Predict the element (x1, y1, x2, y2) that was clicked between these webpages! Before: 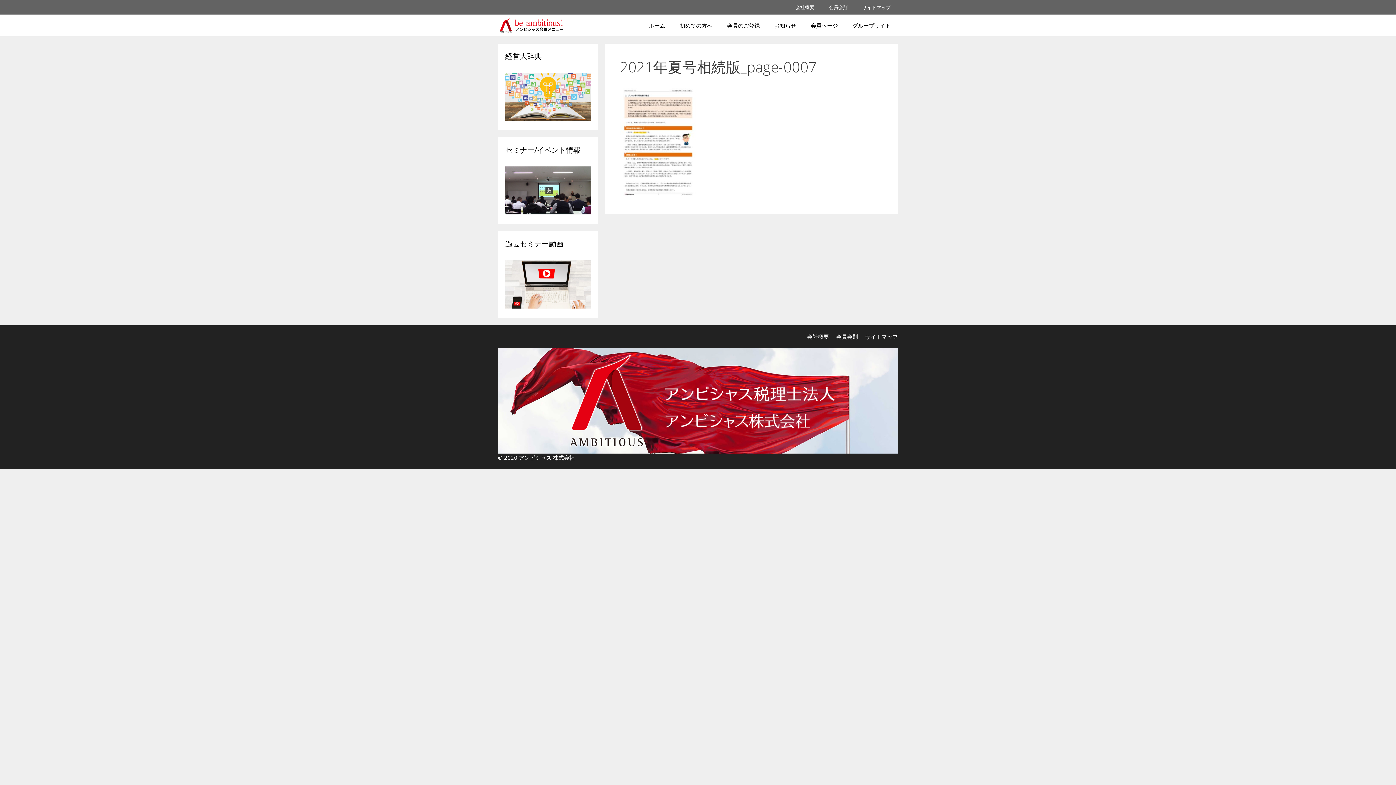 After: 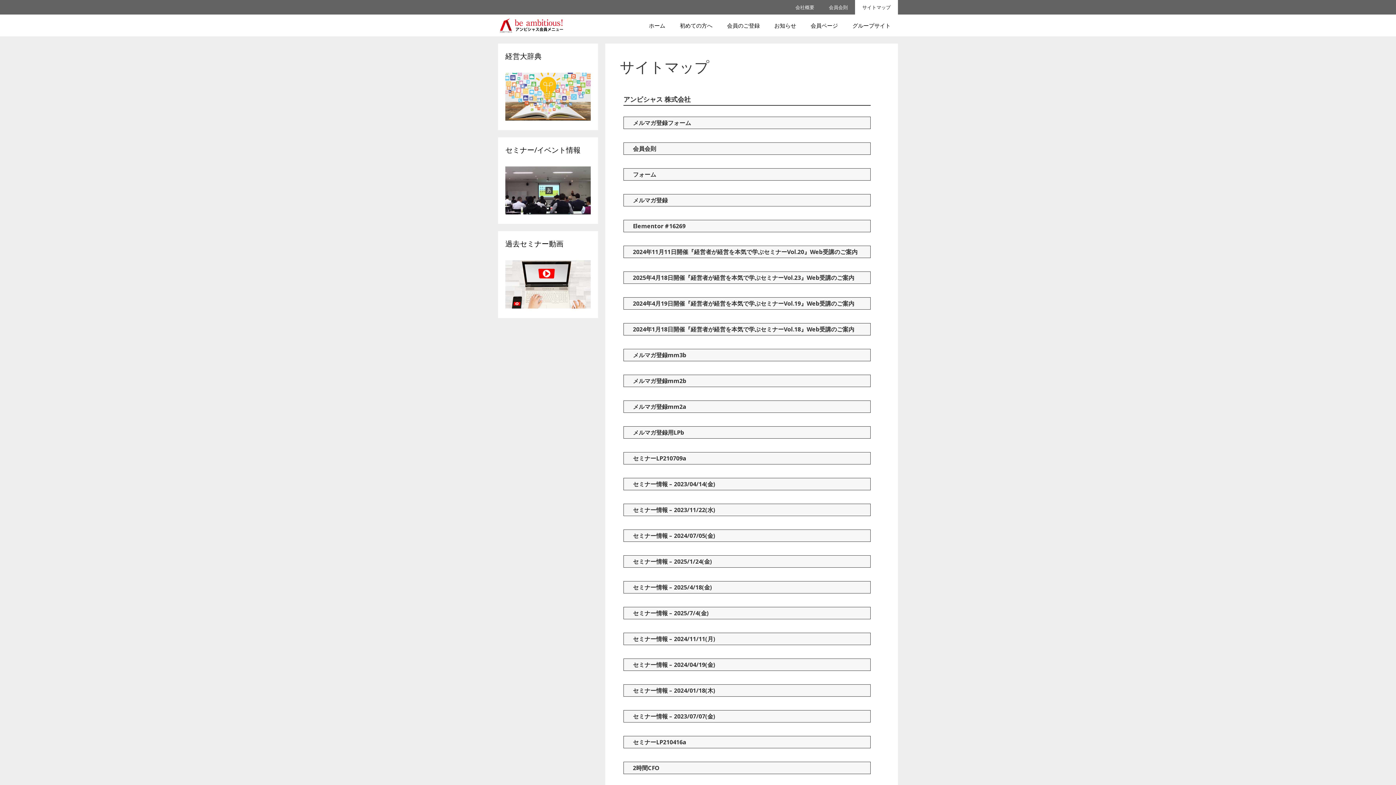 Action: label: サイトマップ bbox: (855, 0, 898, 14)